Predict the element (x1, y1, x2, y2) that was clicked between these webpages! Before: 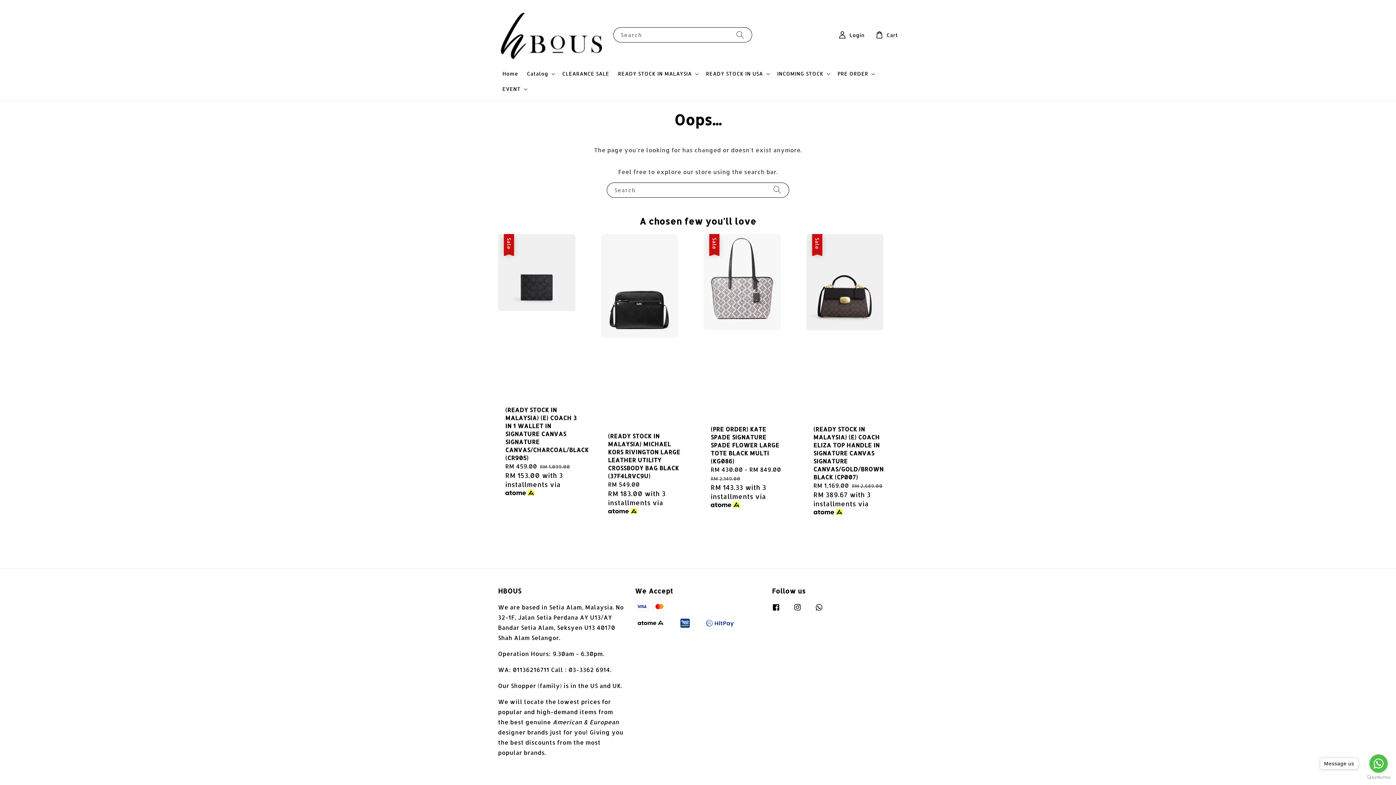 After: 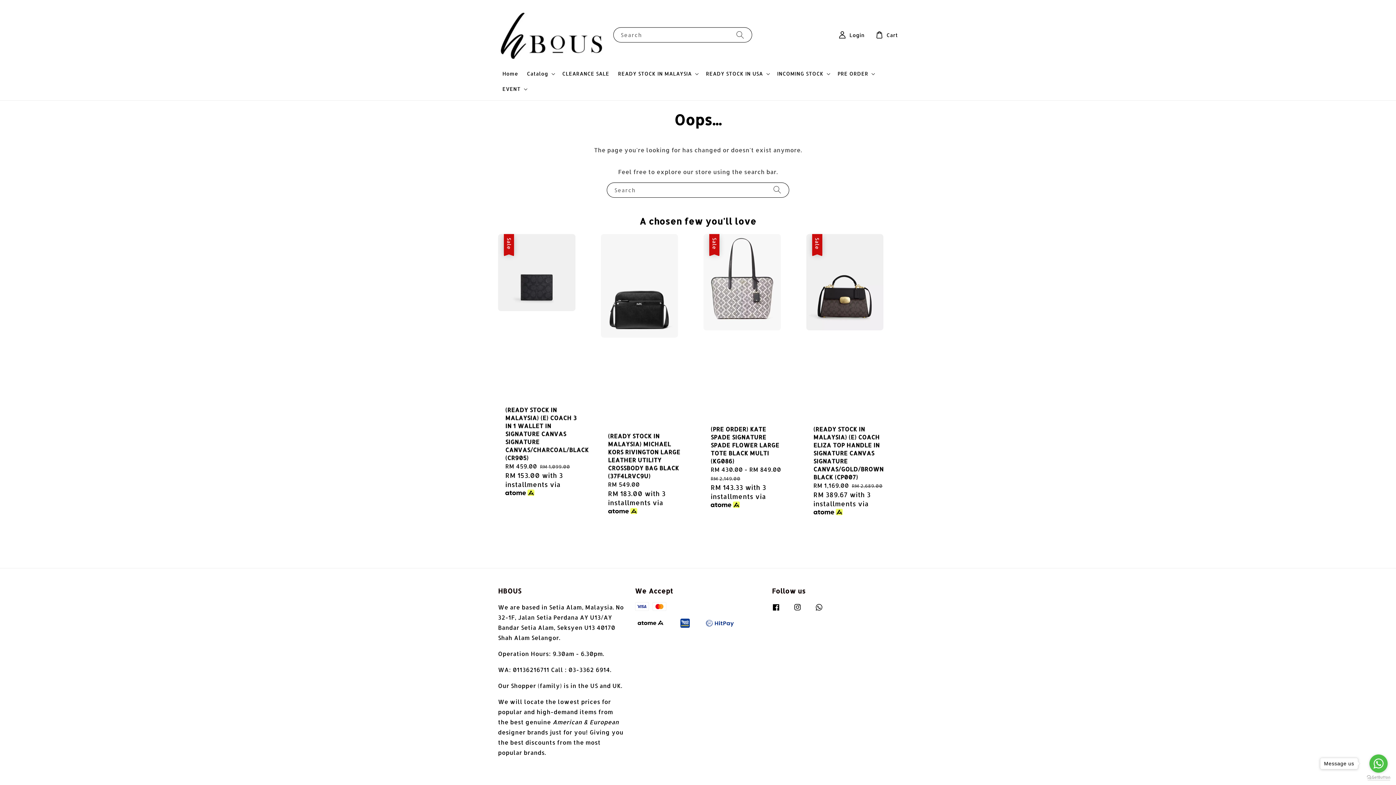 Action: bbox: (1367, 775, 1390, 780) label: Go to GetButton.io website